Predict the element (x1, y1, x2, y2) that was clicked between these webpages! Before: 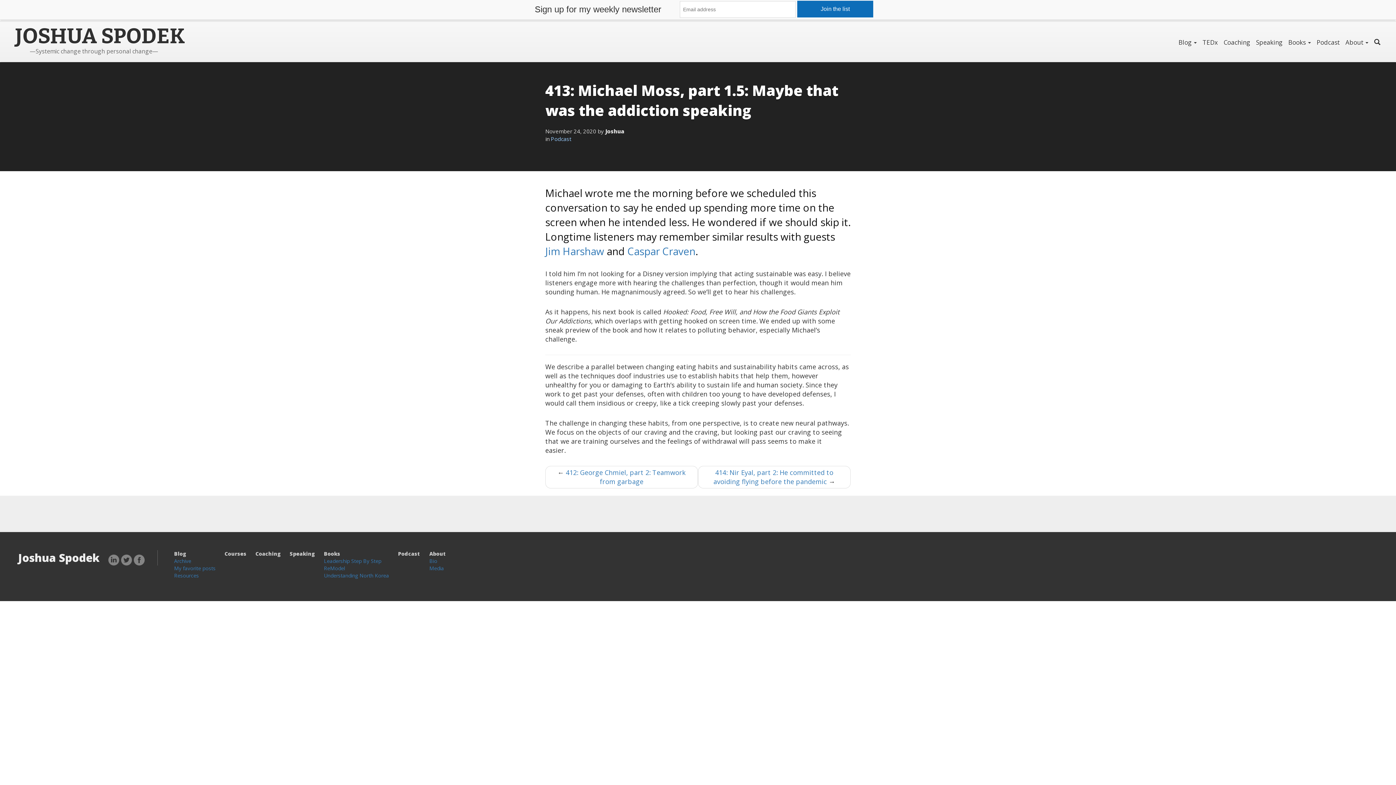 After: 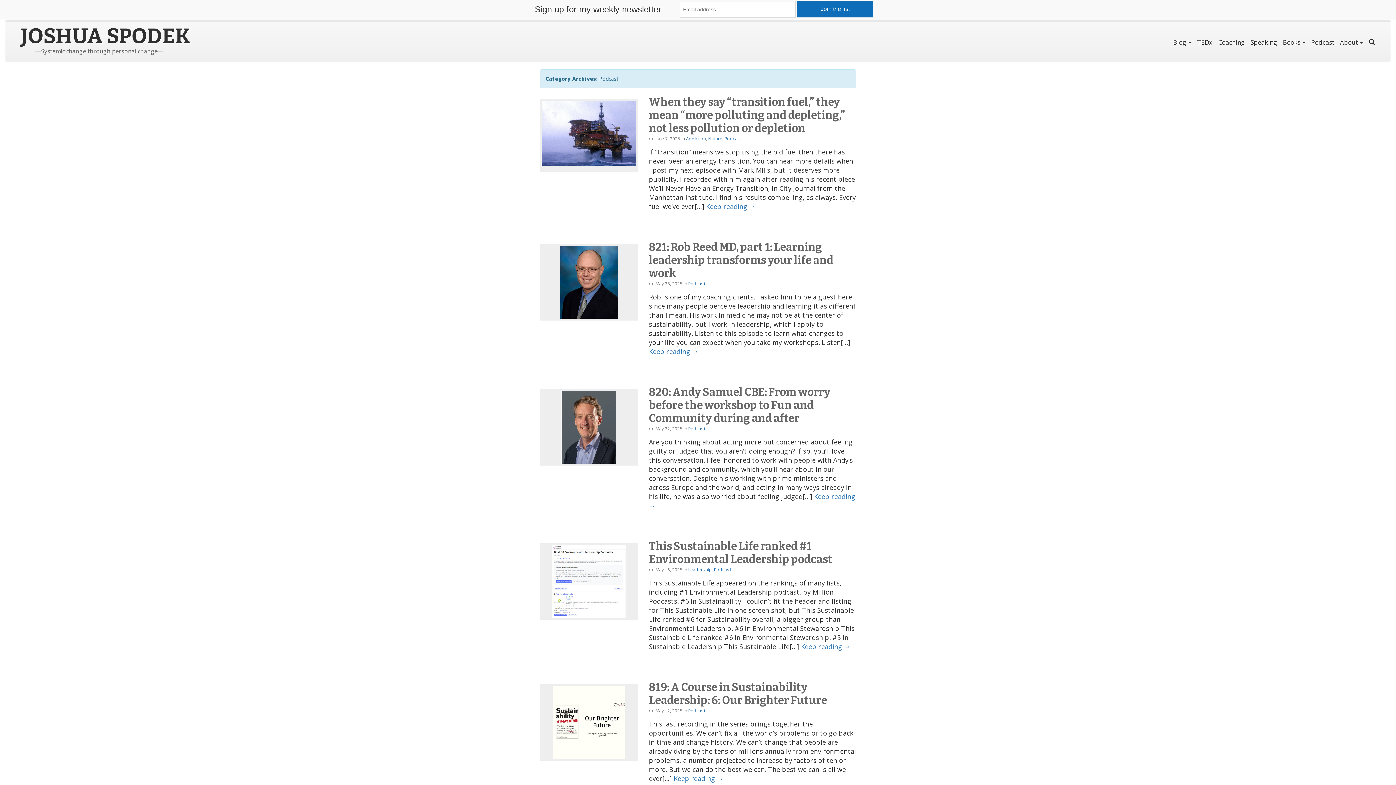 Action: label: Podcast bbox: (550, 135, 571, 142)